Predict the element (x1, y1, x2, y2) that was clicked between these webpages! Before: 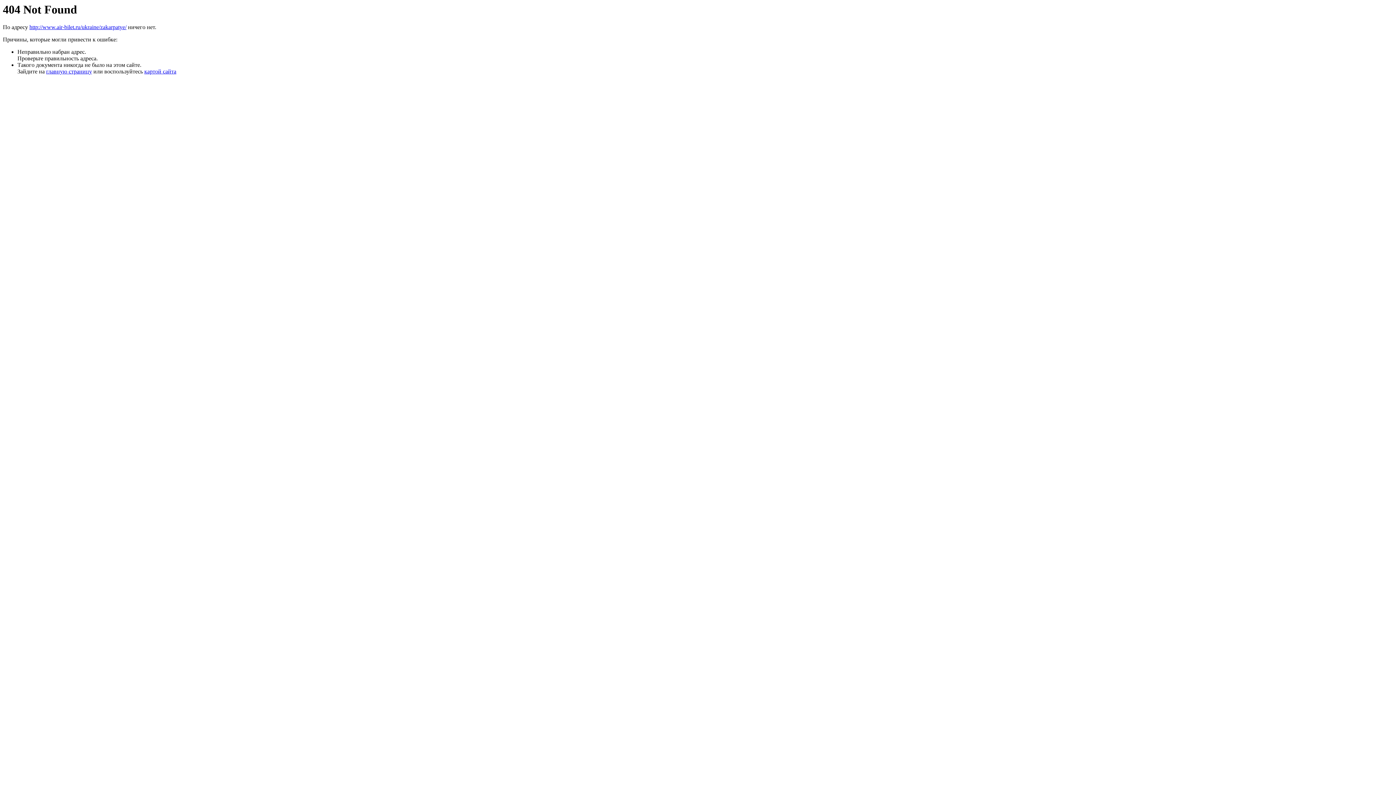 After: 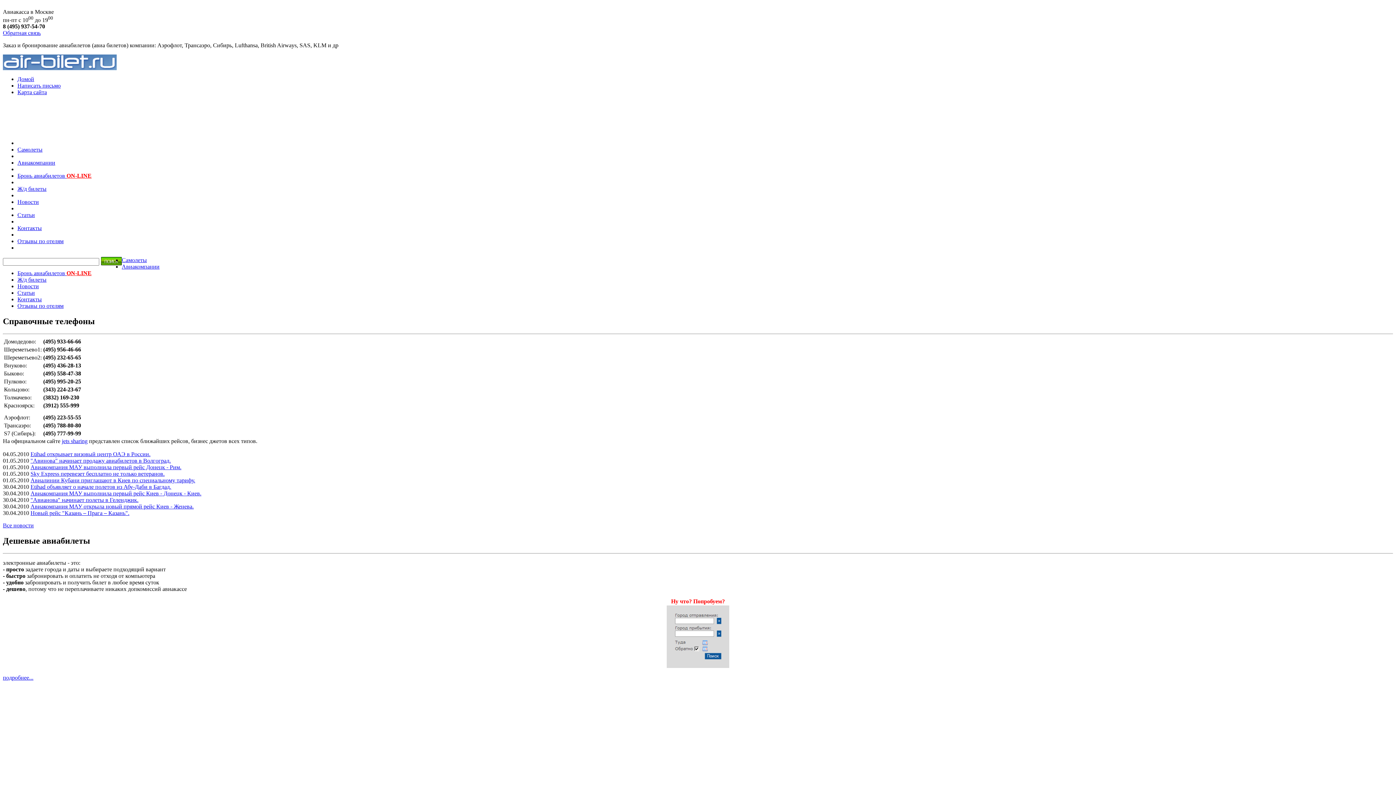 Action: bbox: (46, 68, 92, 74) label: главную страницу